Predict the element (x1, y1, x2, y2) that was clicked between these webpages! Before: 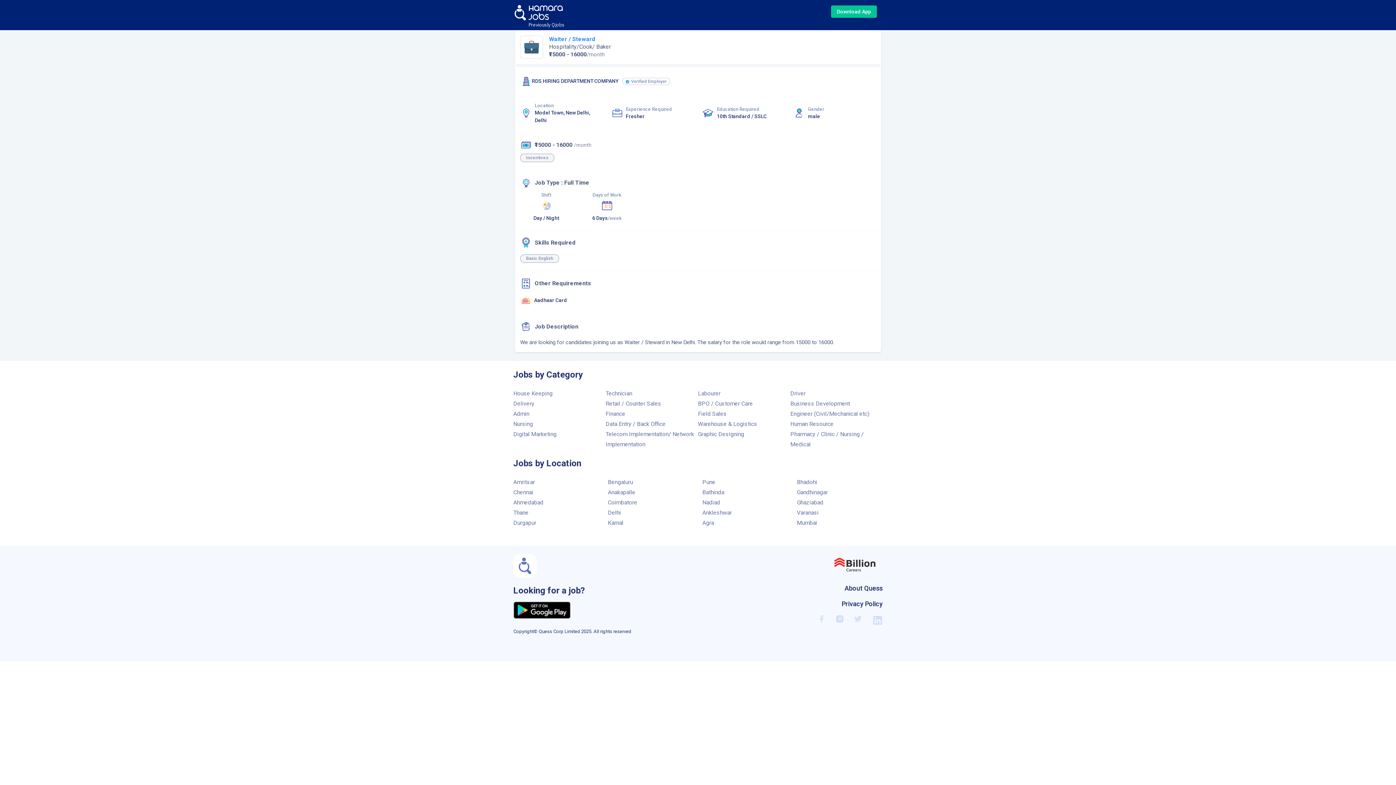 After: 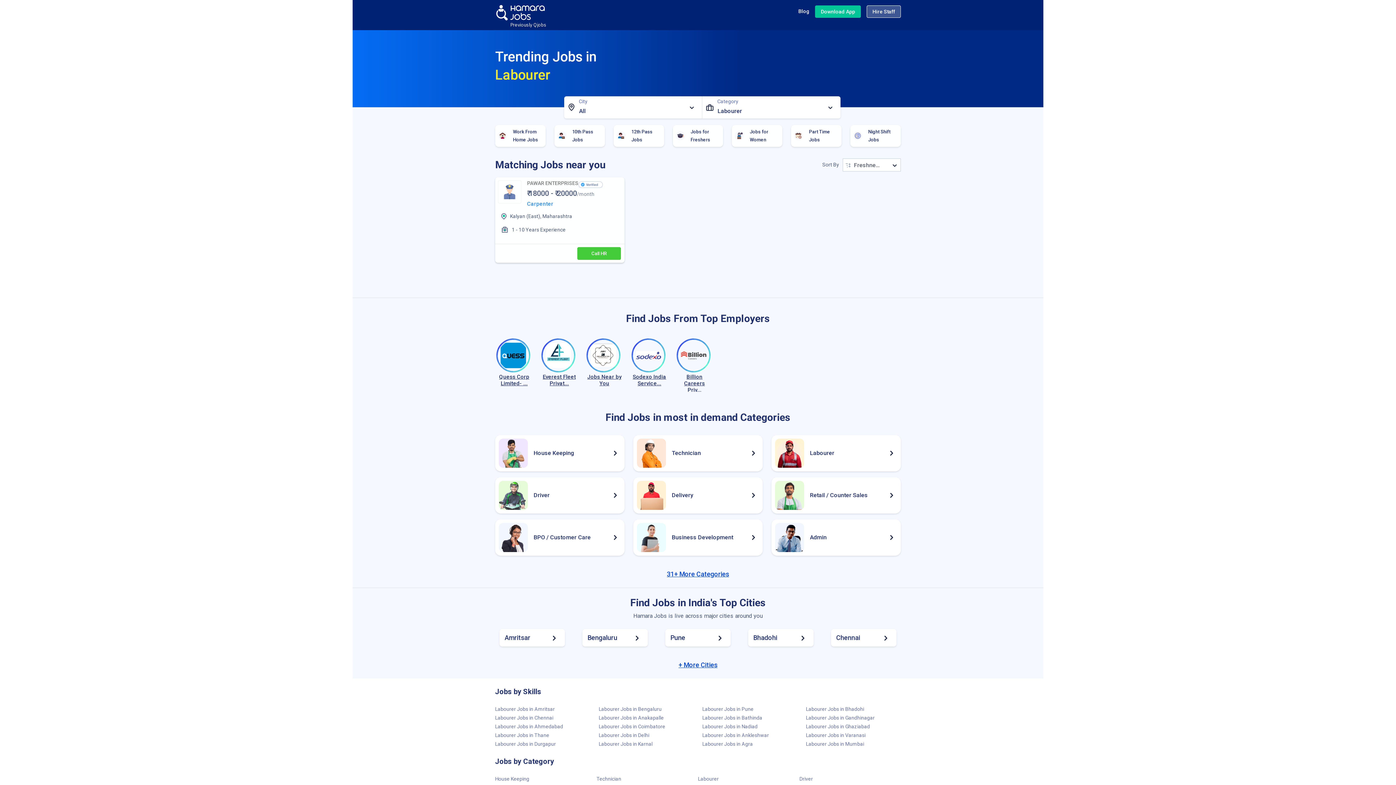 Action: bbox: (698, 390, 720, 396) label: Labourer